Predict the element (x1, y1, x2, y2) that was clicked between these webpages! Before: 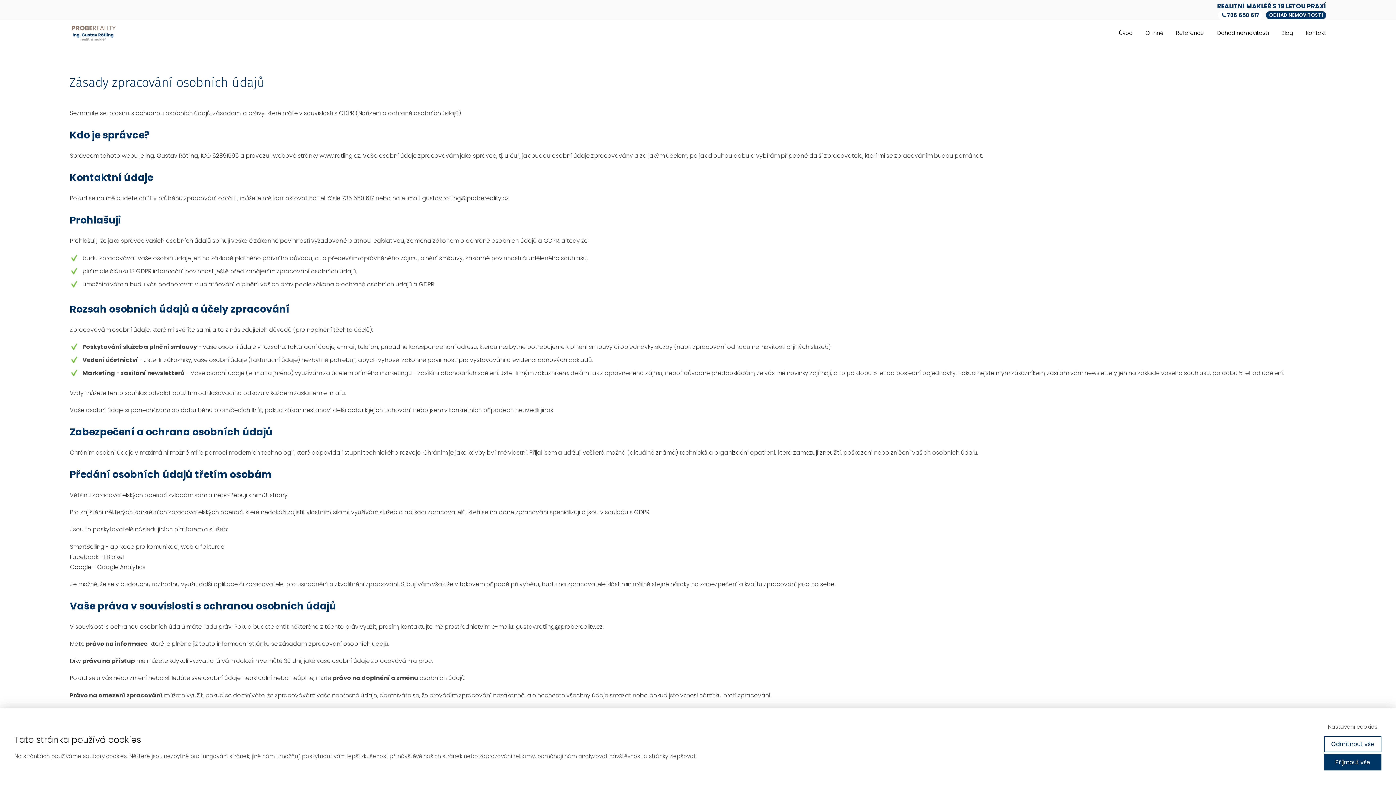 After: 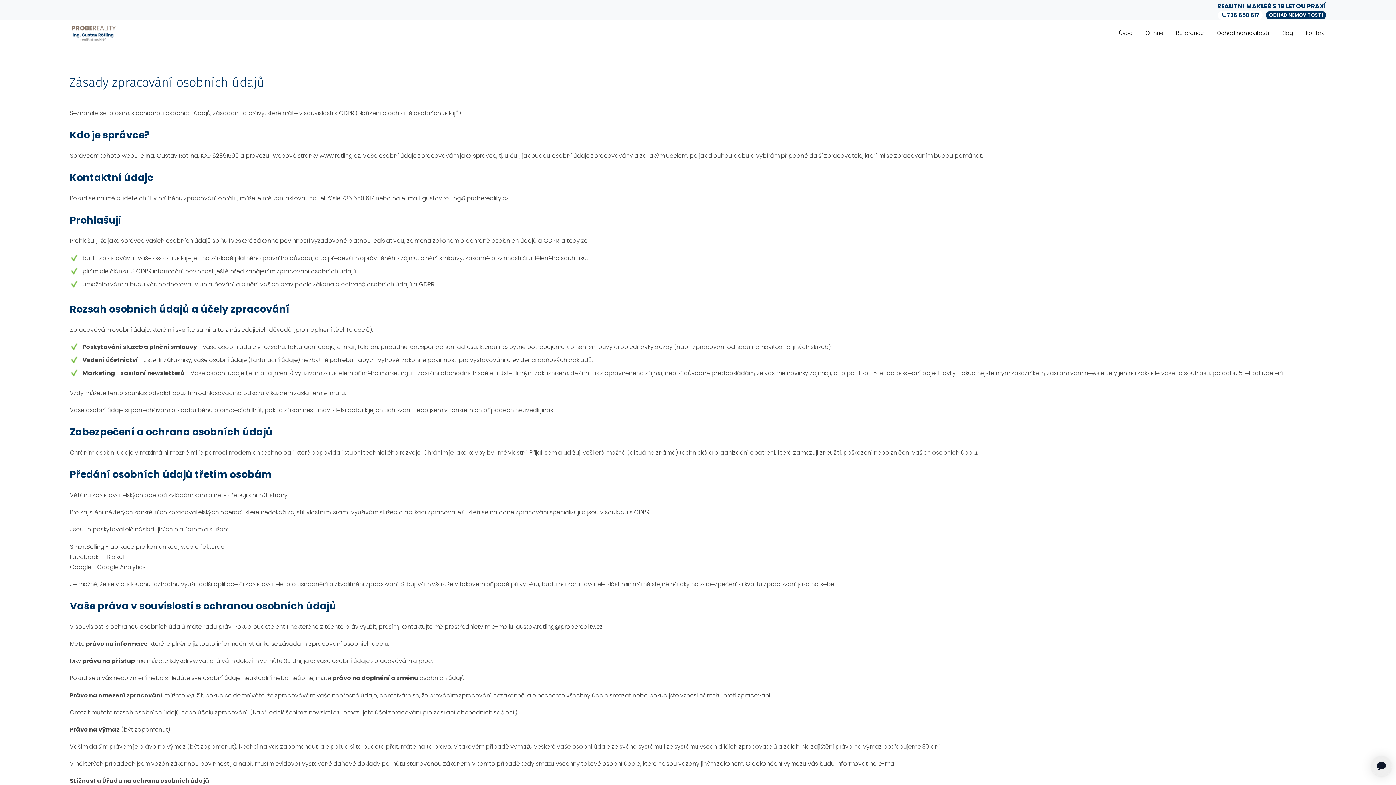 Action: bbox: (1324, 754, 1381, 770) label: Přijmout vše